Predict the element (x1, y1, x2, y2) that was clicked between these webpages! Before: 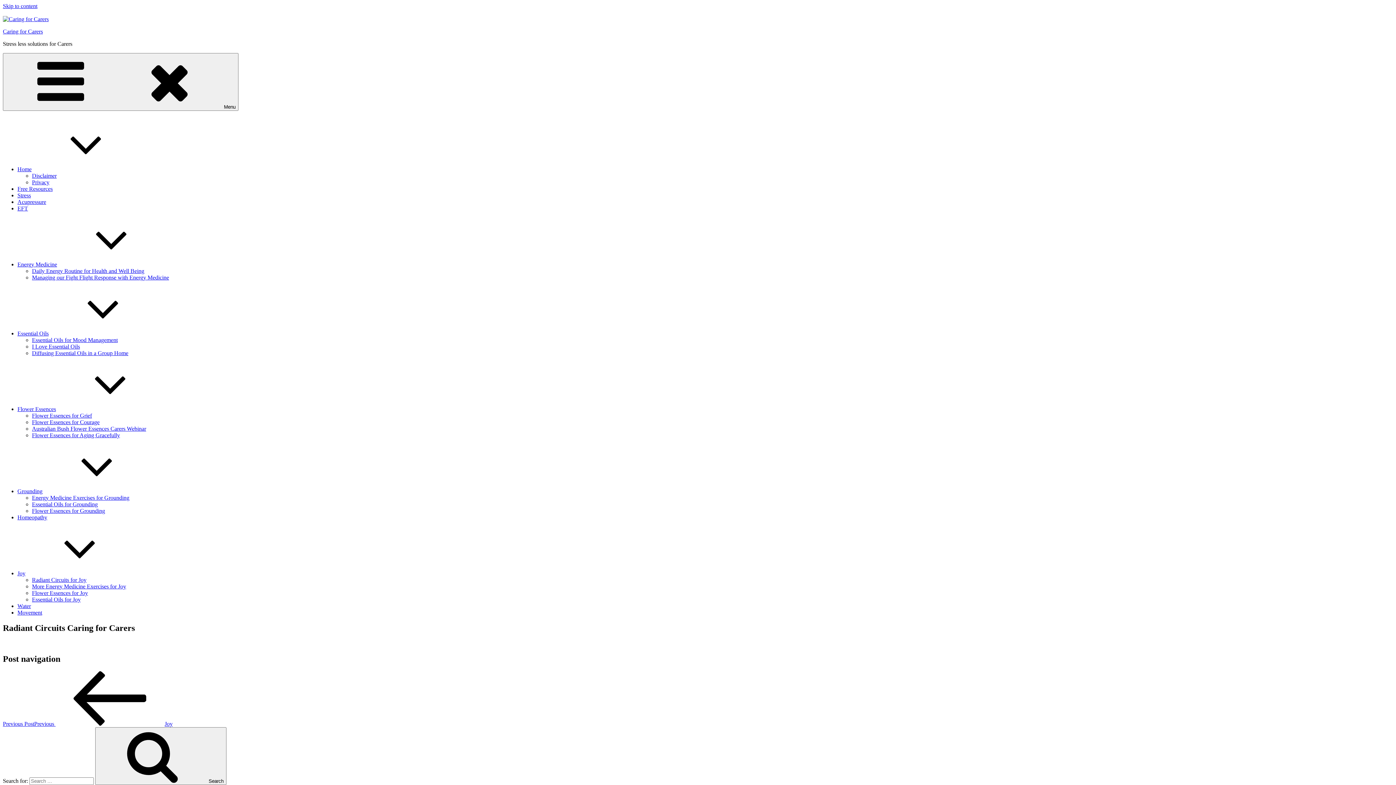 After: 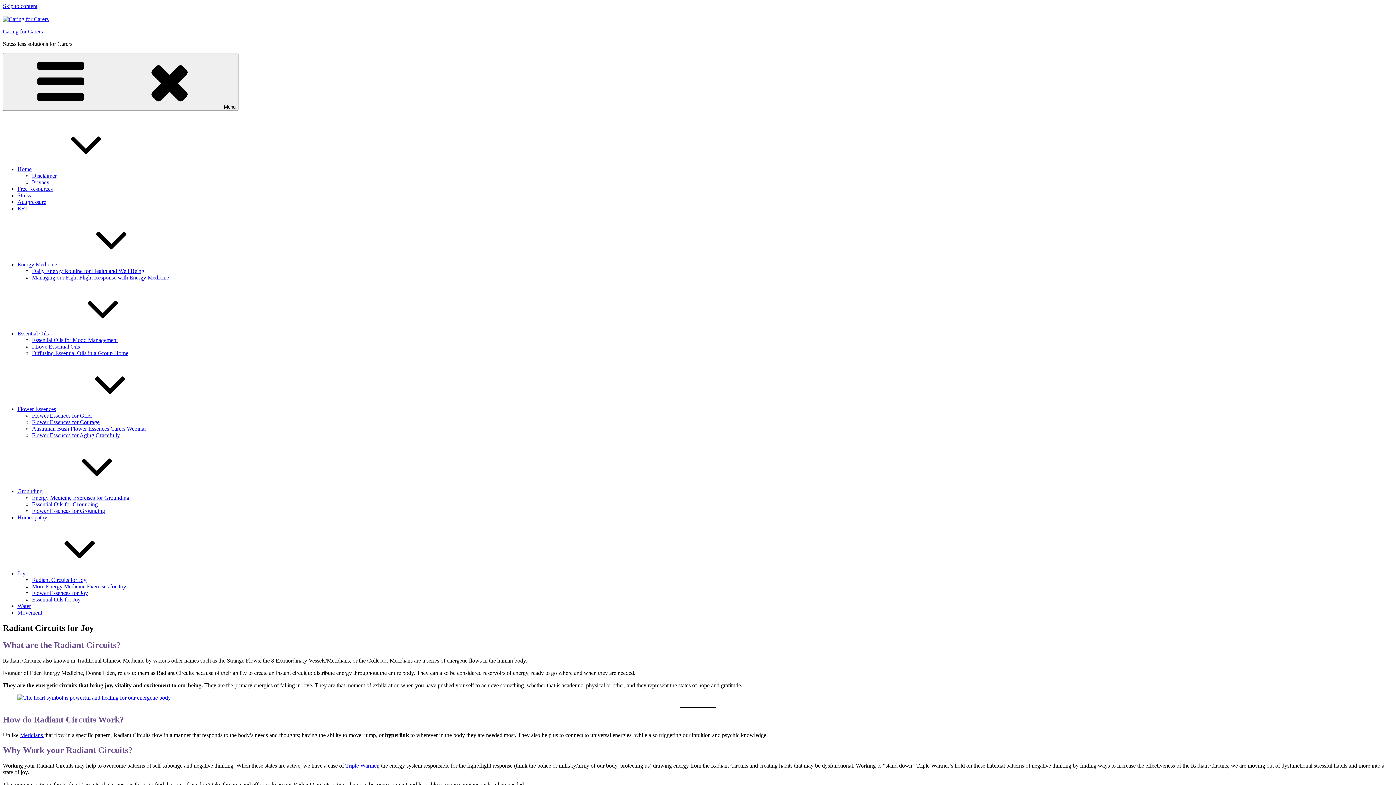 Action: label: Radiant Circuits for Joy bbox: (32, 577, 86, 583)